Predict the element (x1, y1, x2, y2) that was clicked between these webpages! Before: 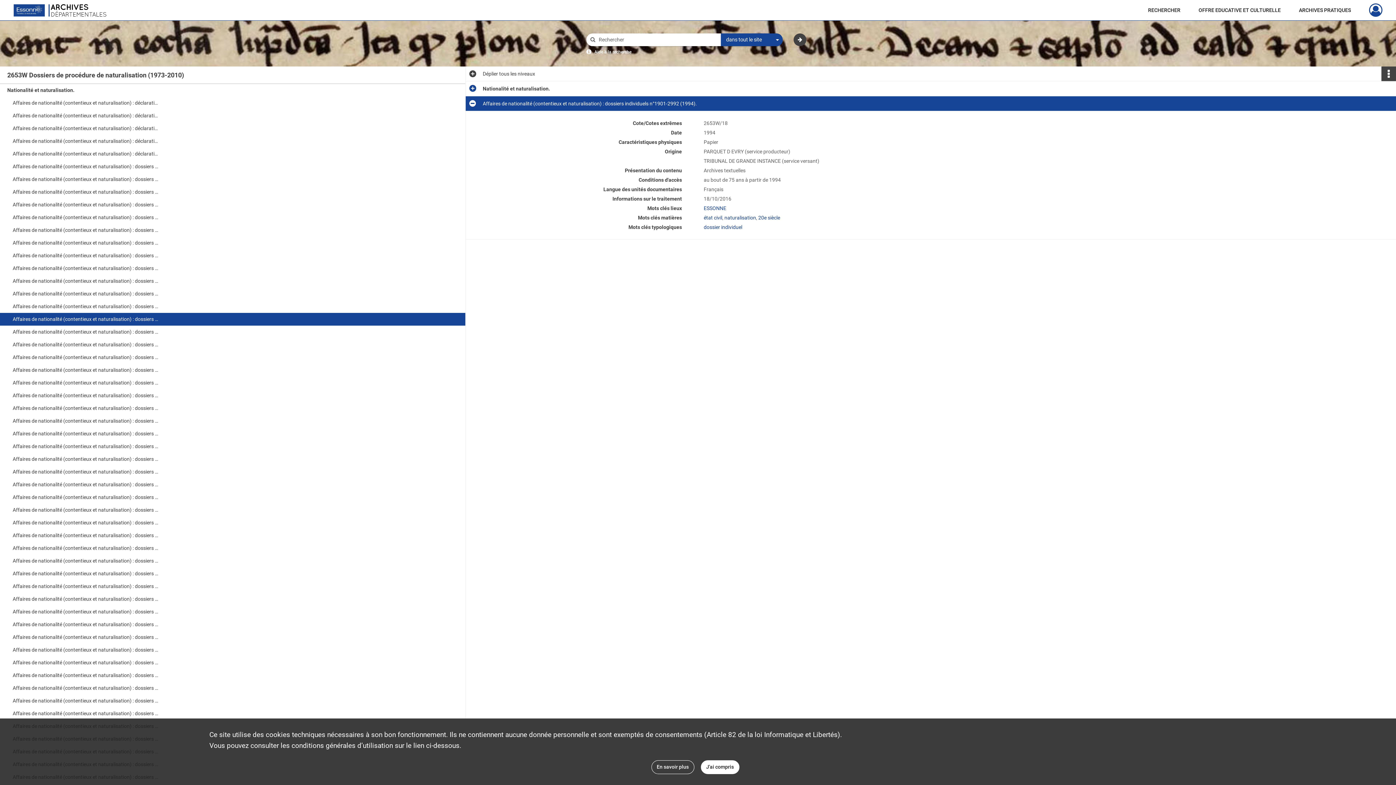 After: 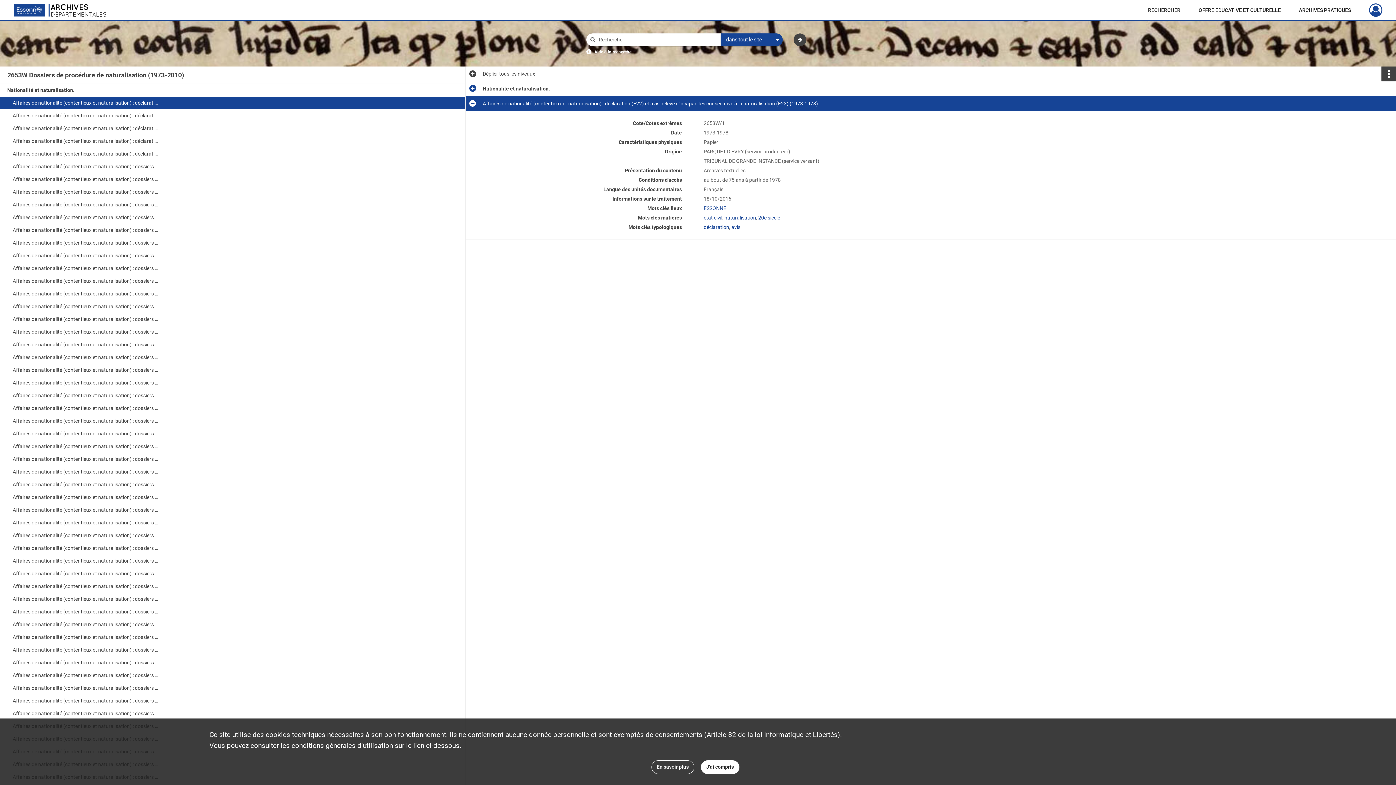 Action: bbox: (12, 96, 158, 109) label: Affaires de nationalité (contentieux et naturalisation) : déclaration (E22) et avis, relevé d'incapacités consécutive à la naturalisation (E23) (1973-1978).